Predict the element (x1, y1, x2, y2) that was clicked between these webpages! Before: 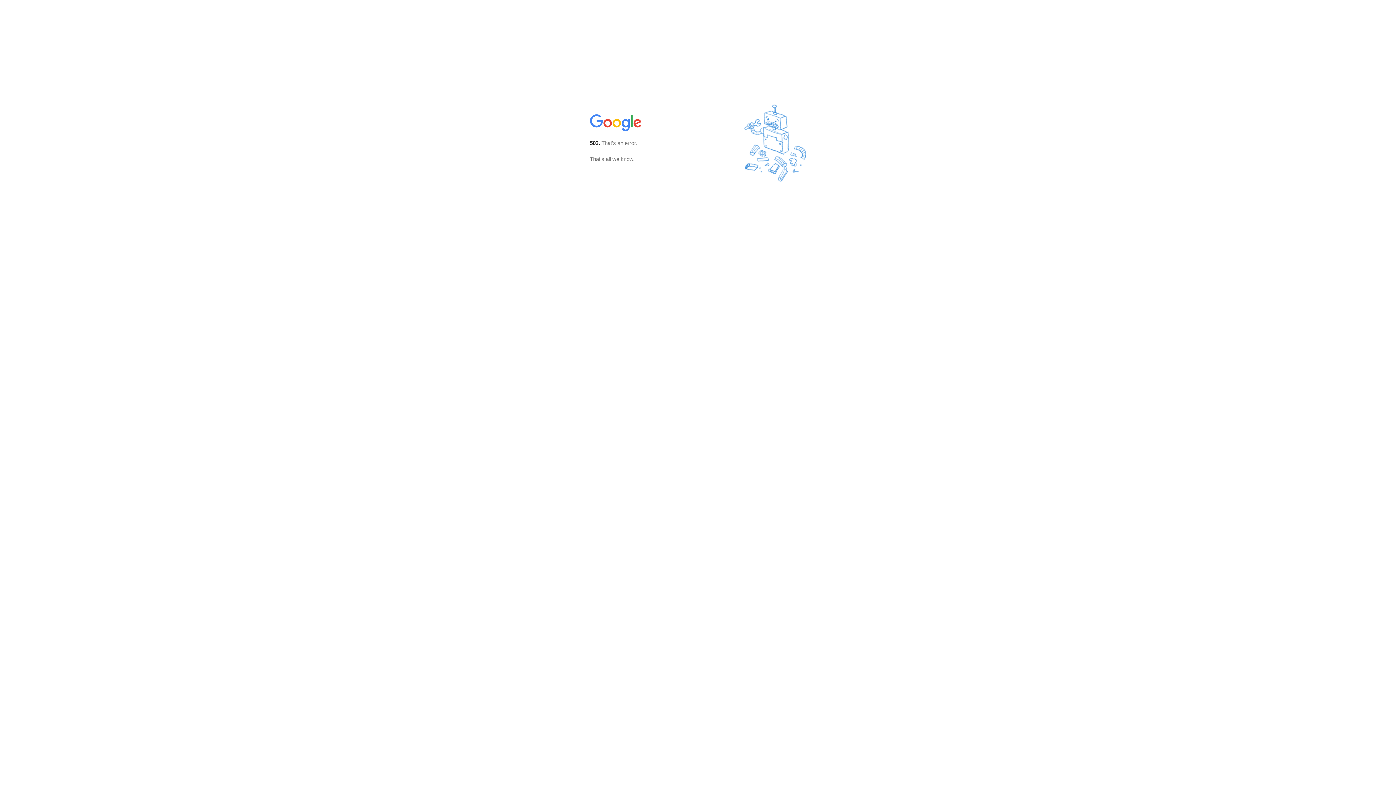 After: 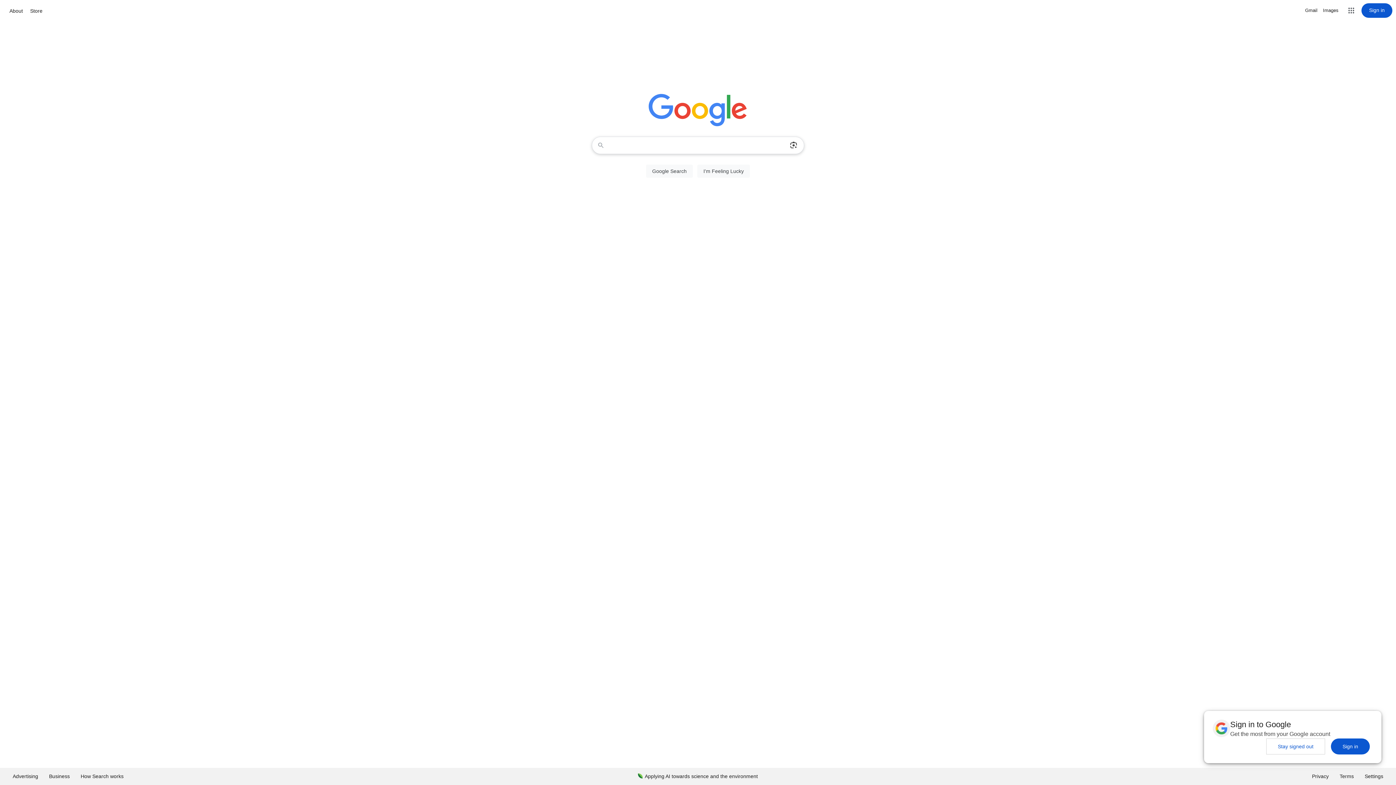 Action: bbox: (590, 127, 642, 134)